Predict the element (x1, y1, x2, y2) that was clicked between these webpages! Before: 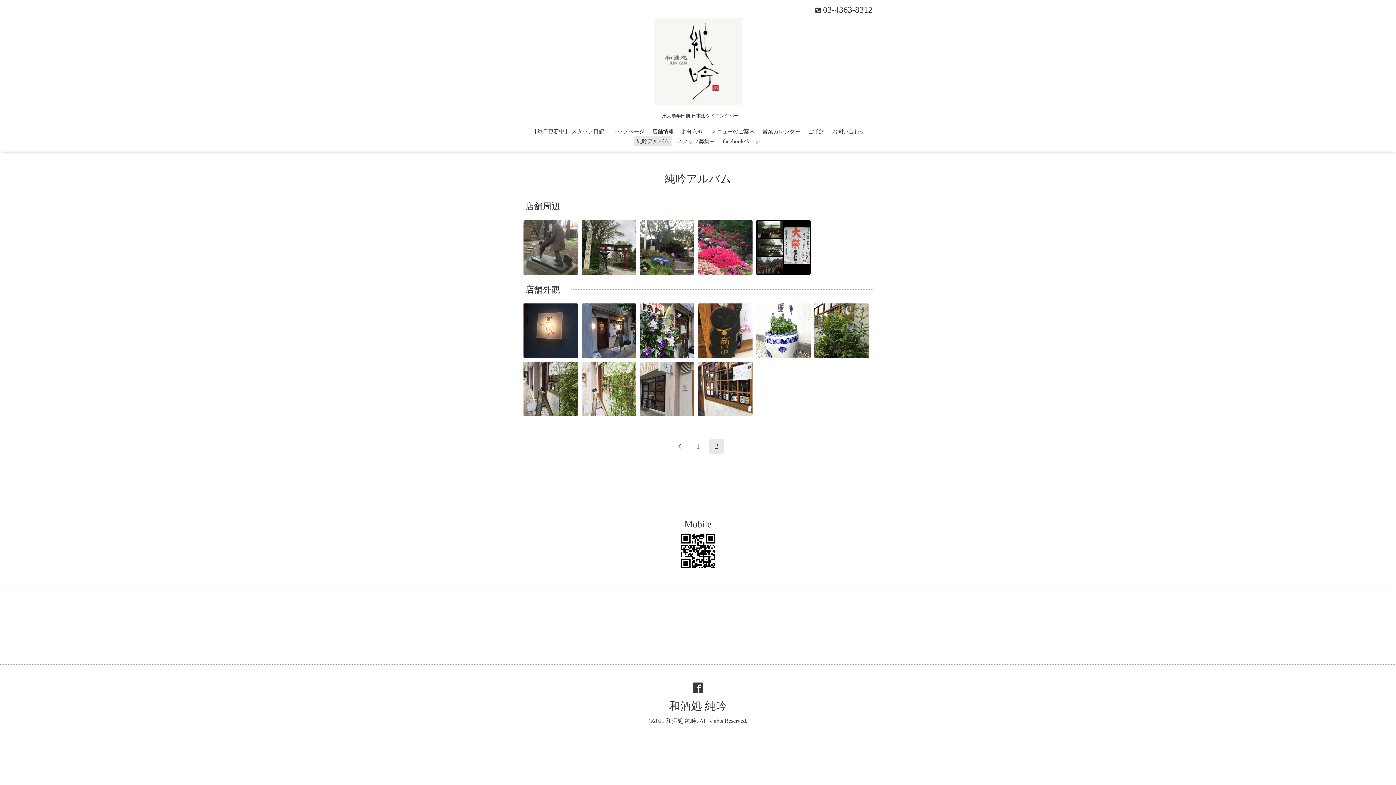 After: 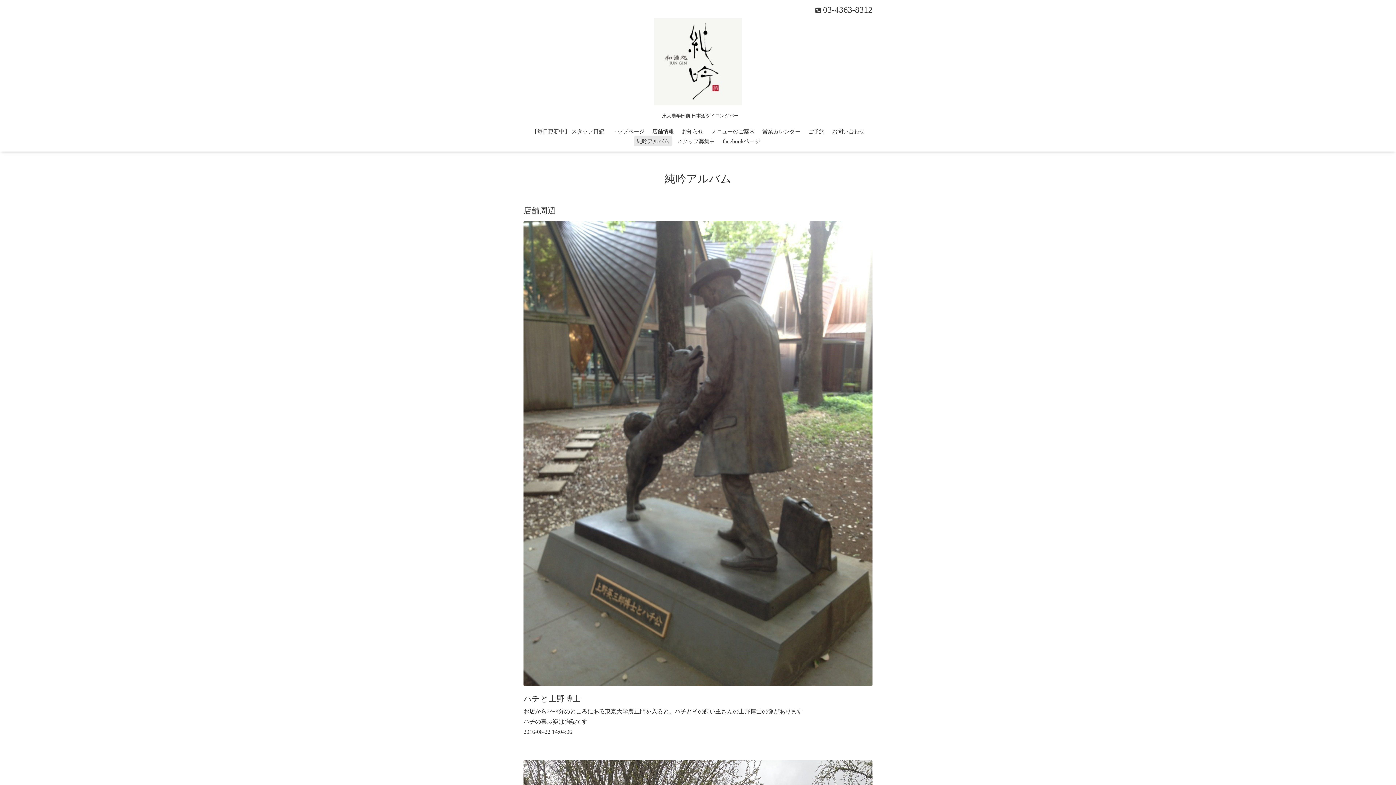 Action: label: 店舗周辺 bbox: (523, 199, 562, 213)